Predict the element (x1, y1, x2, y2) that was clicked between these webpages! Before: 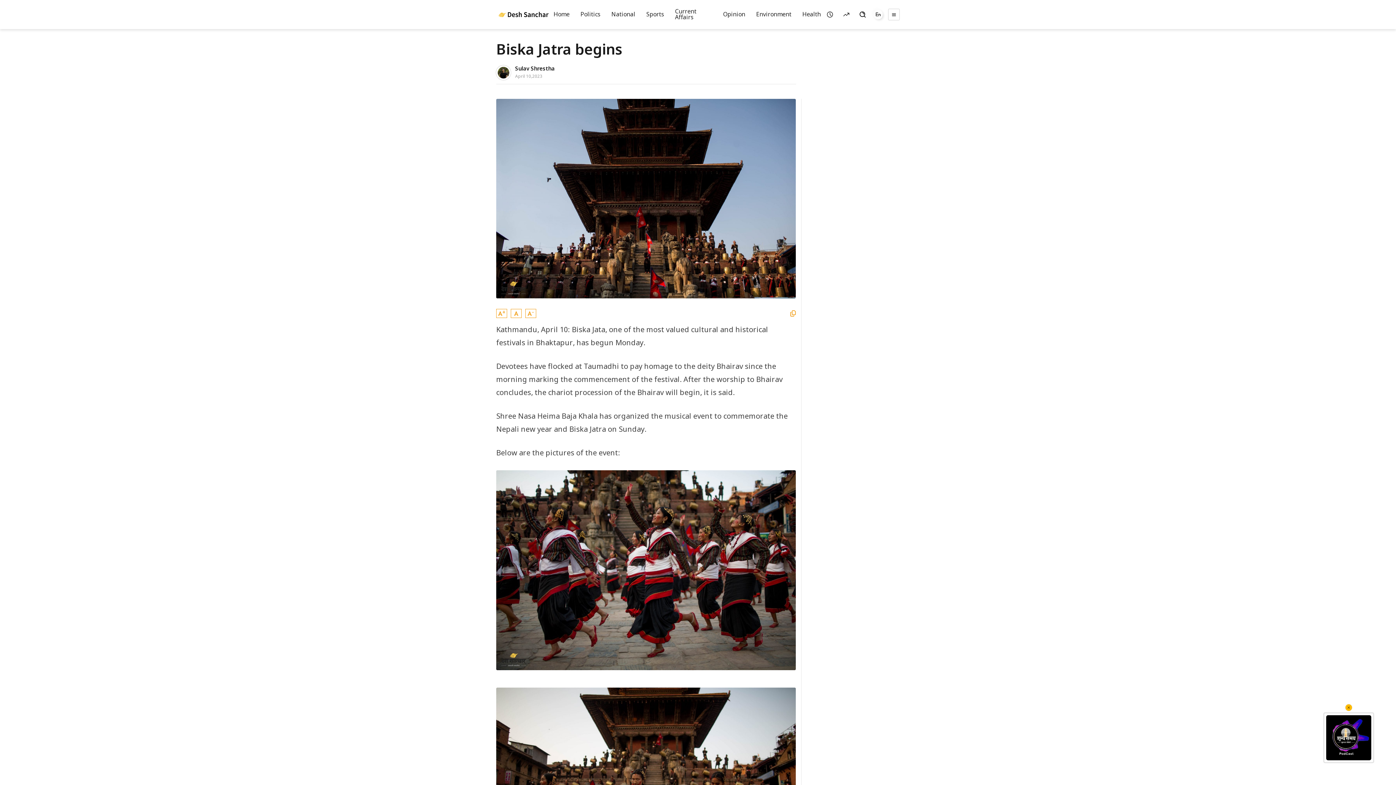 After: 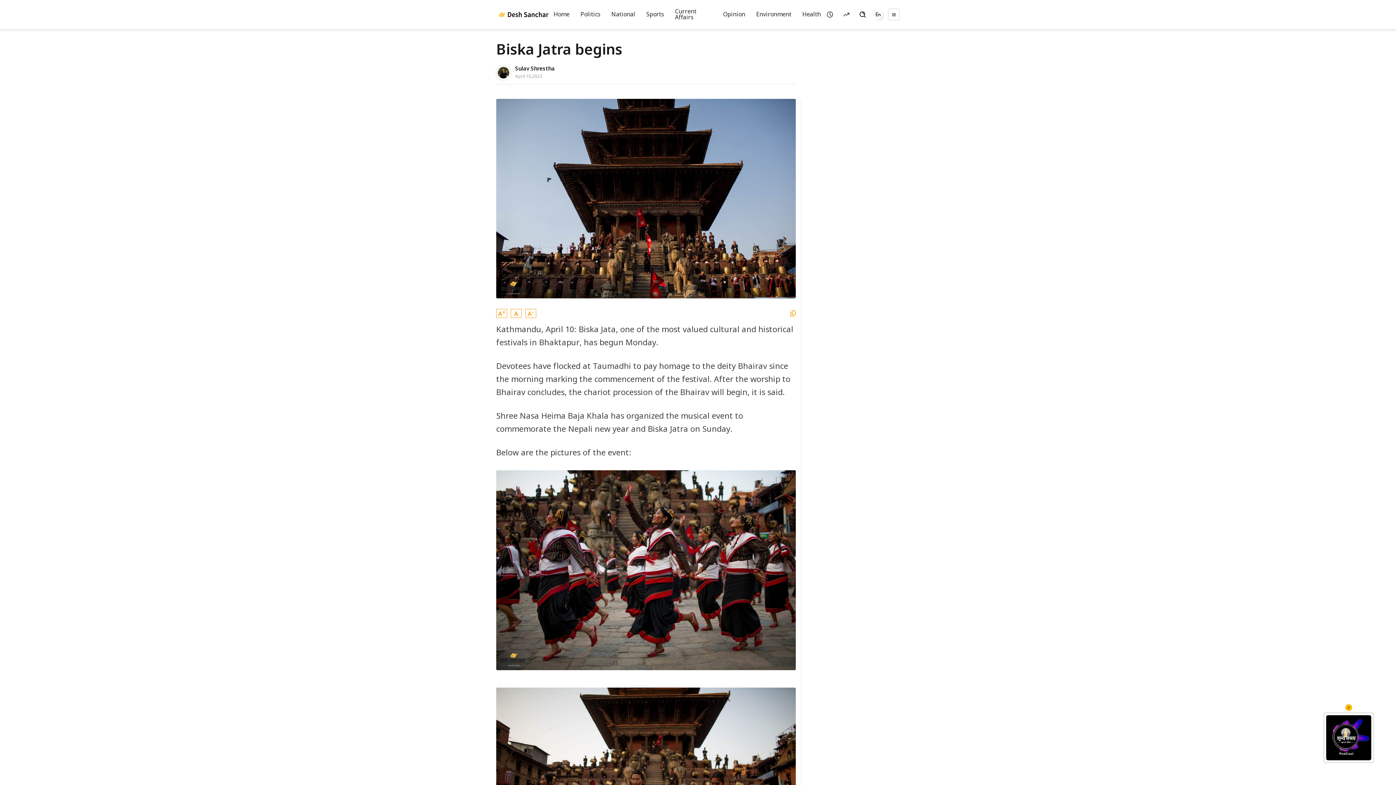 Action: bbox: (496, 309, 507, 318) label: +